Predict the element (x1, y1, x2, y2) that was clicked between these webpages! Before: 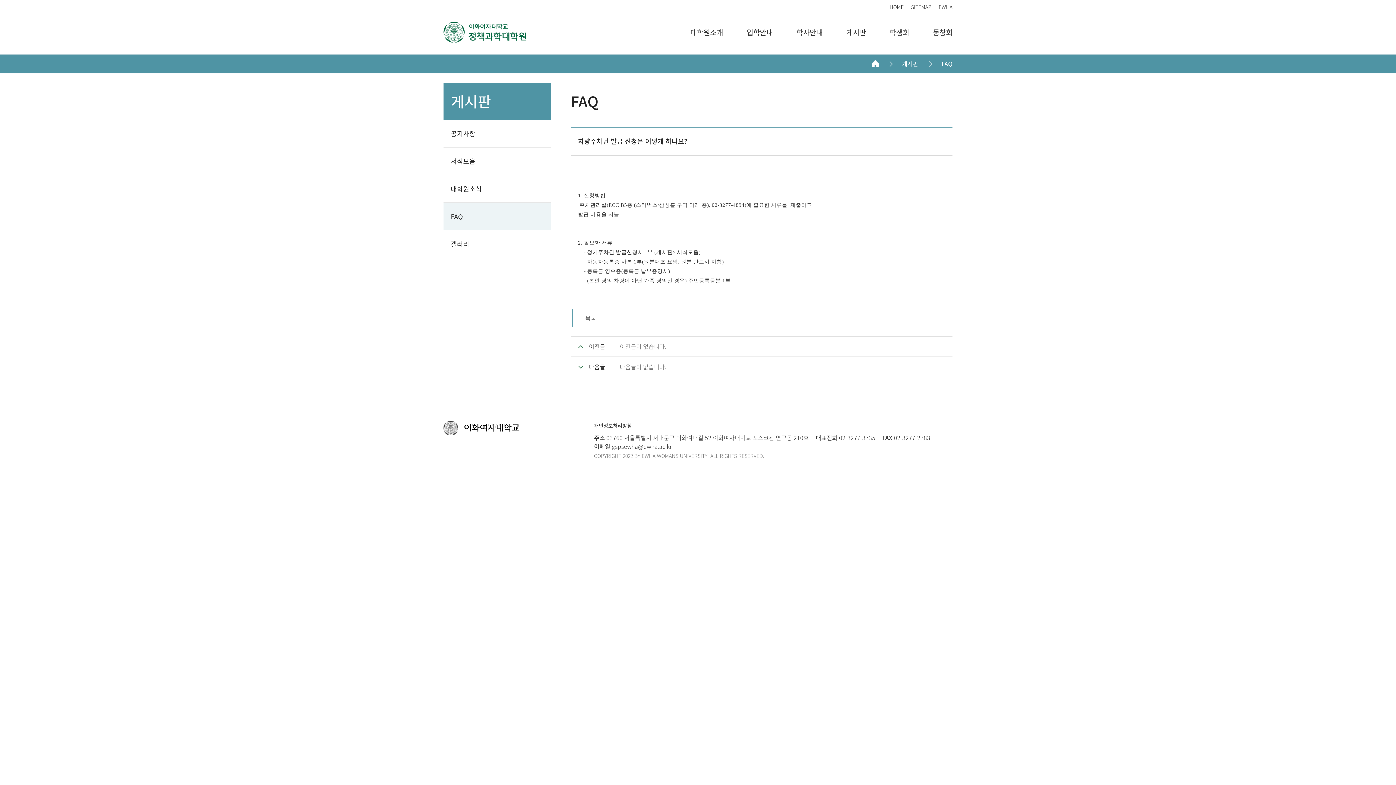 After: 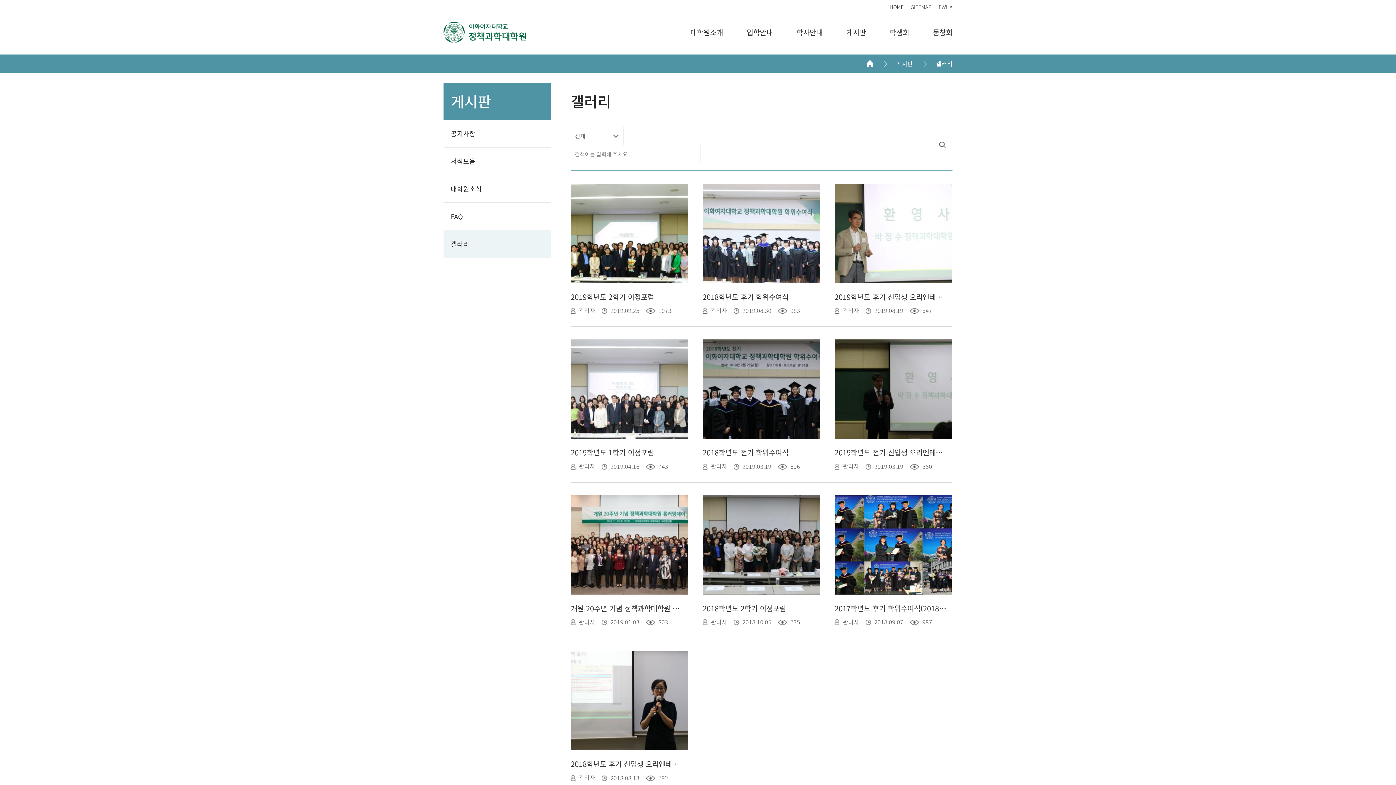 Action: label: 갤러리 bbox: (443, 230, 550, 257)